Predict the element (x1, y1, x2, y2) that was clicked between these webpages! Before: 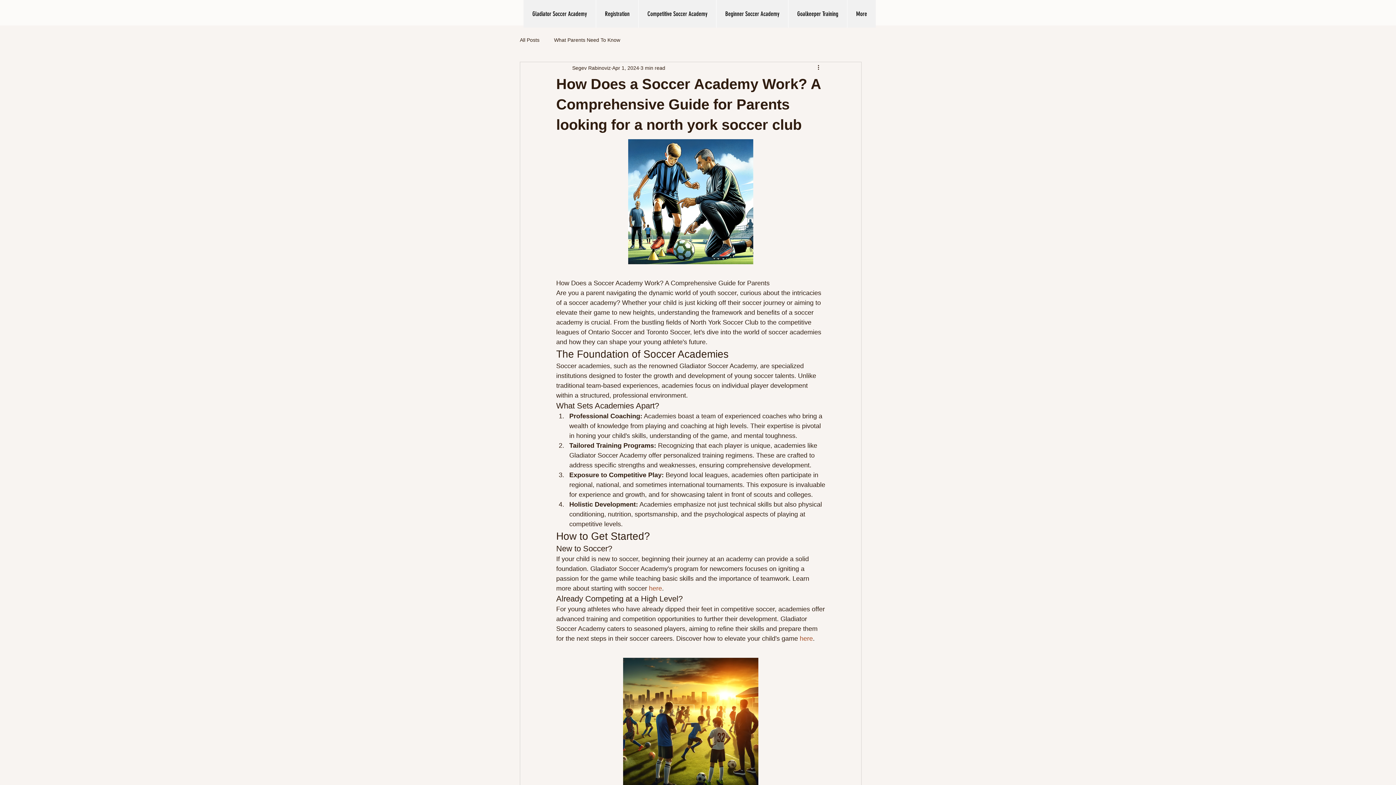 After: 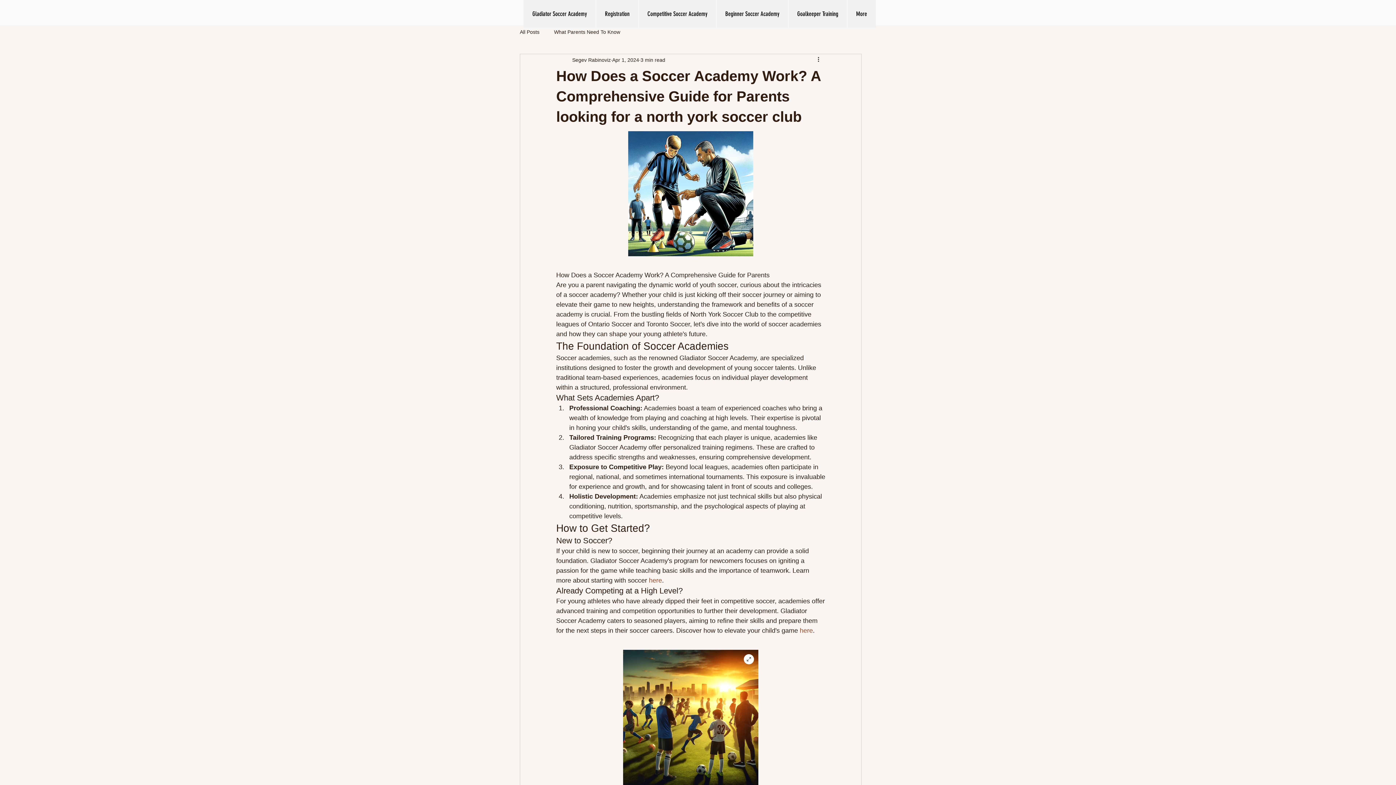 Action: bbox: (623, 658, 758, 793)